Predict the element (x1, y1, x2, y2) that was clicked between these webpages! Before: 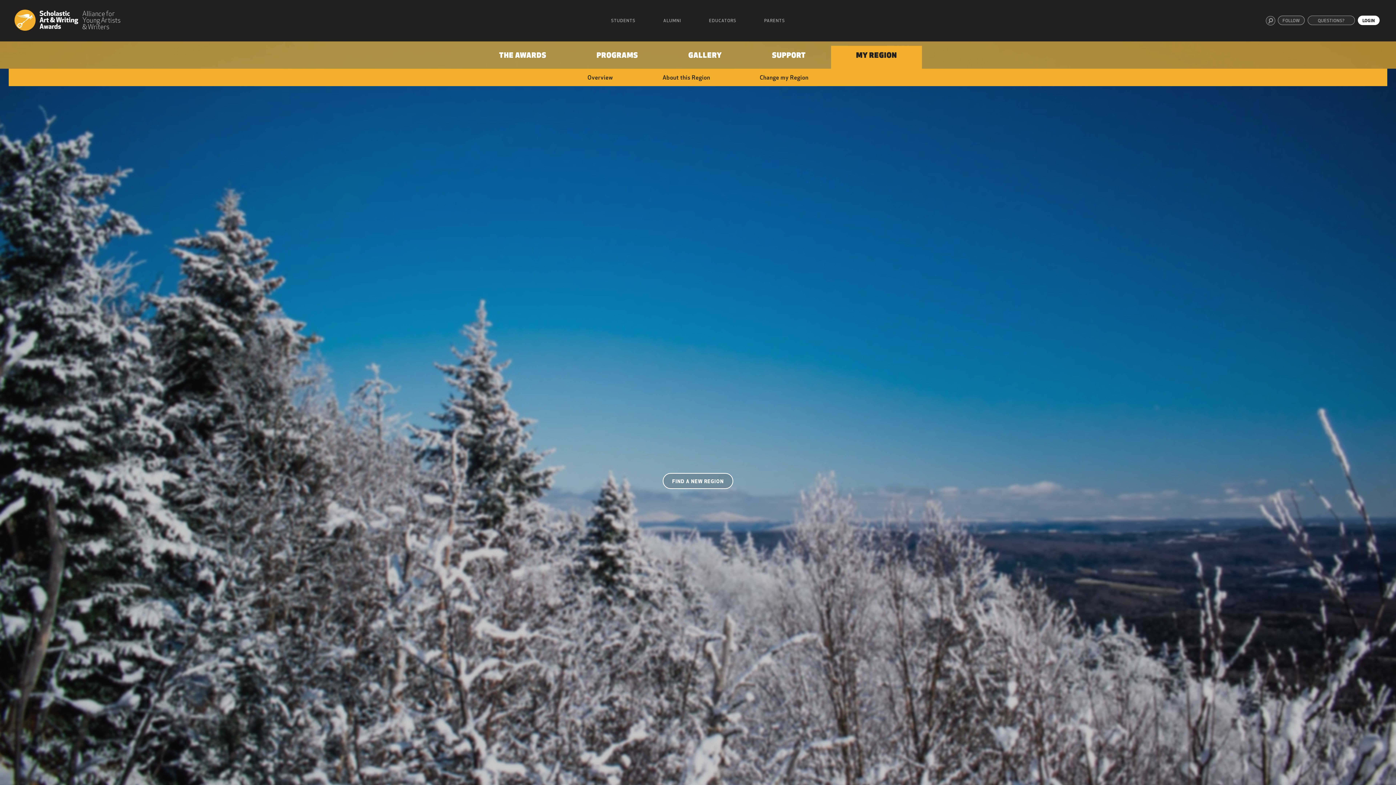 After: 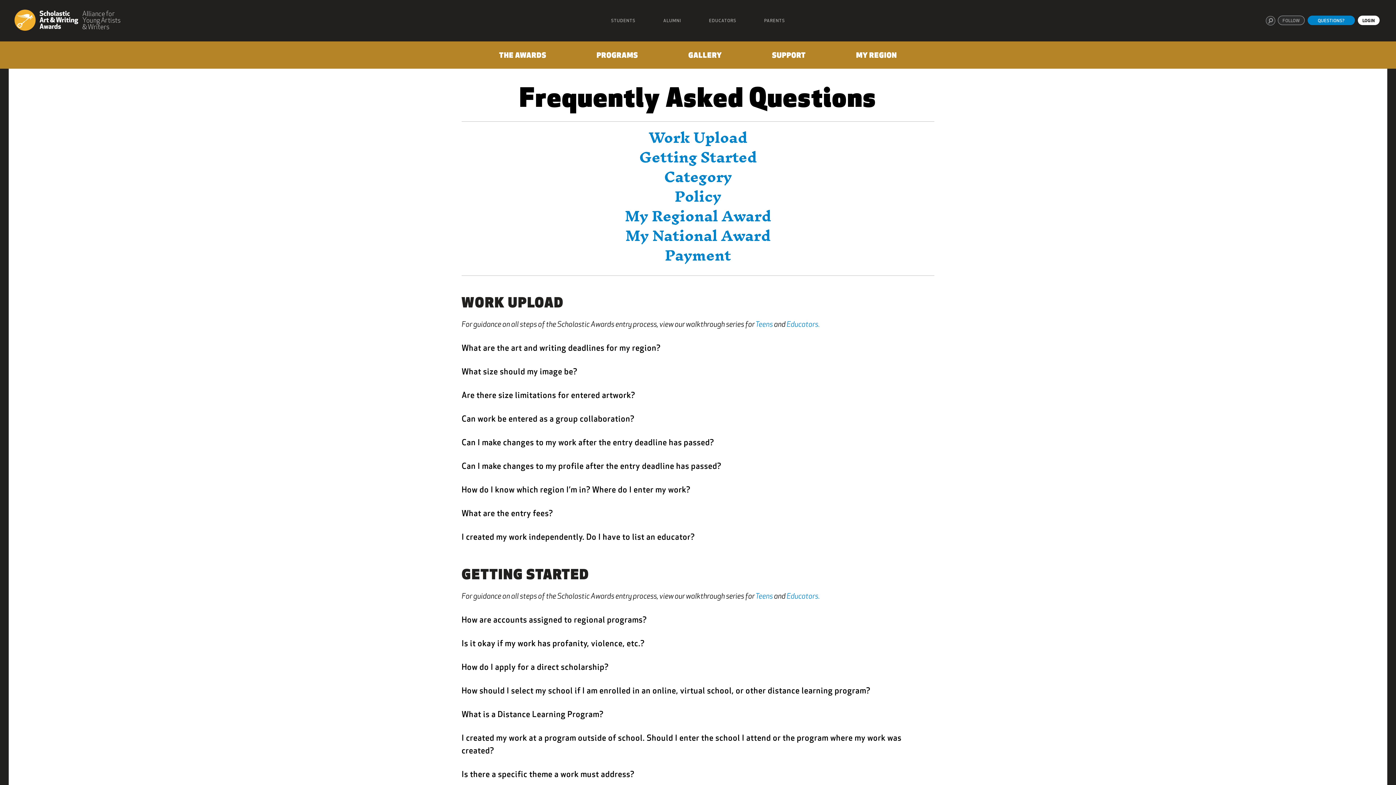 Action: label: QUESTIONS? bbox: (1308, 15, 1355, 25)